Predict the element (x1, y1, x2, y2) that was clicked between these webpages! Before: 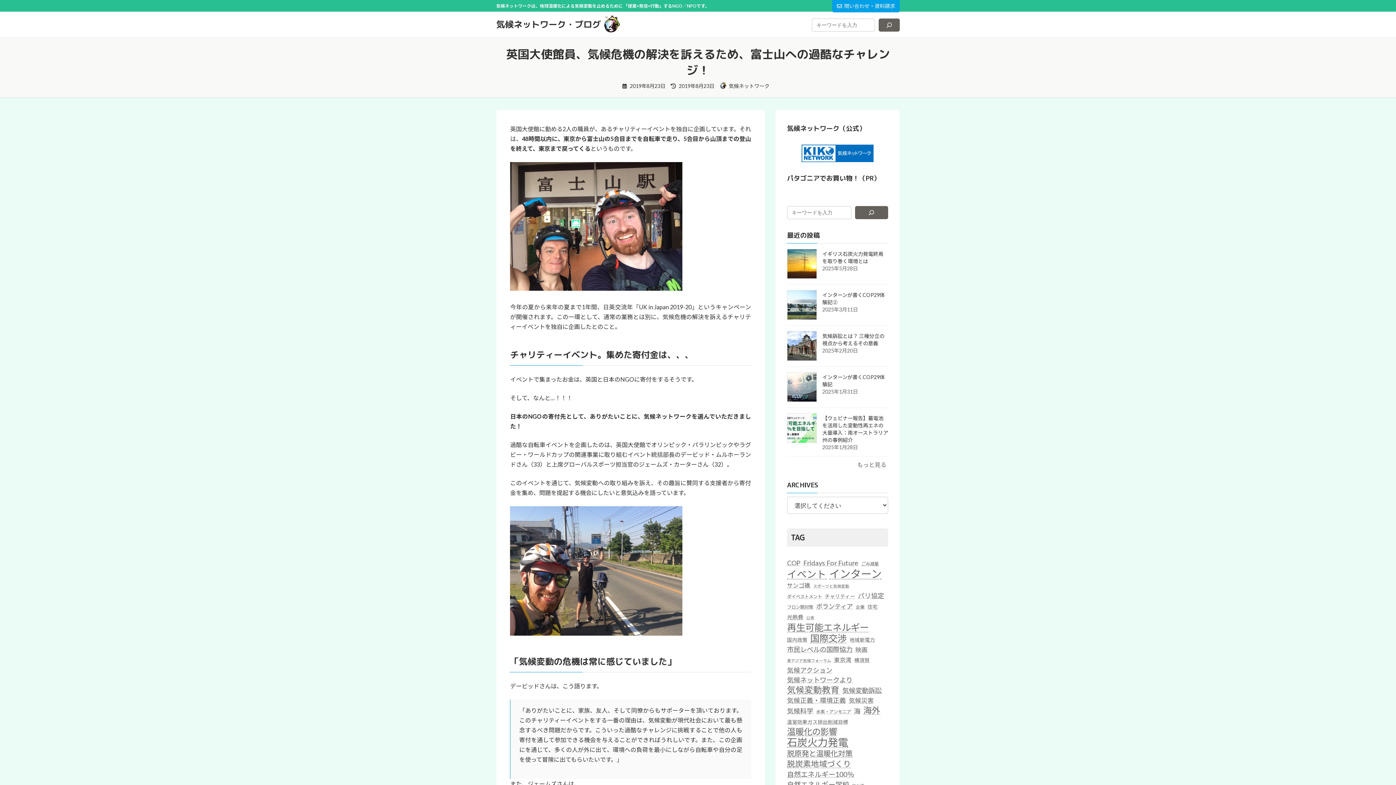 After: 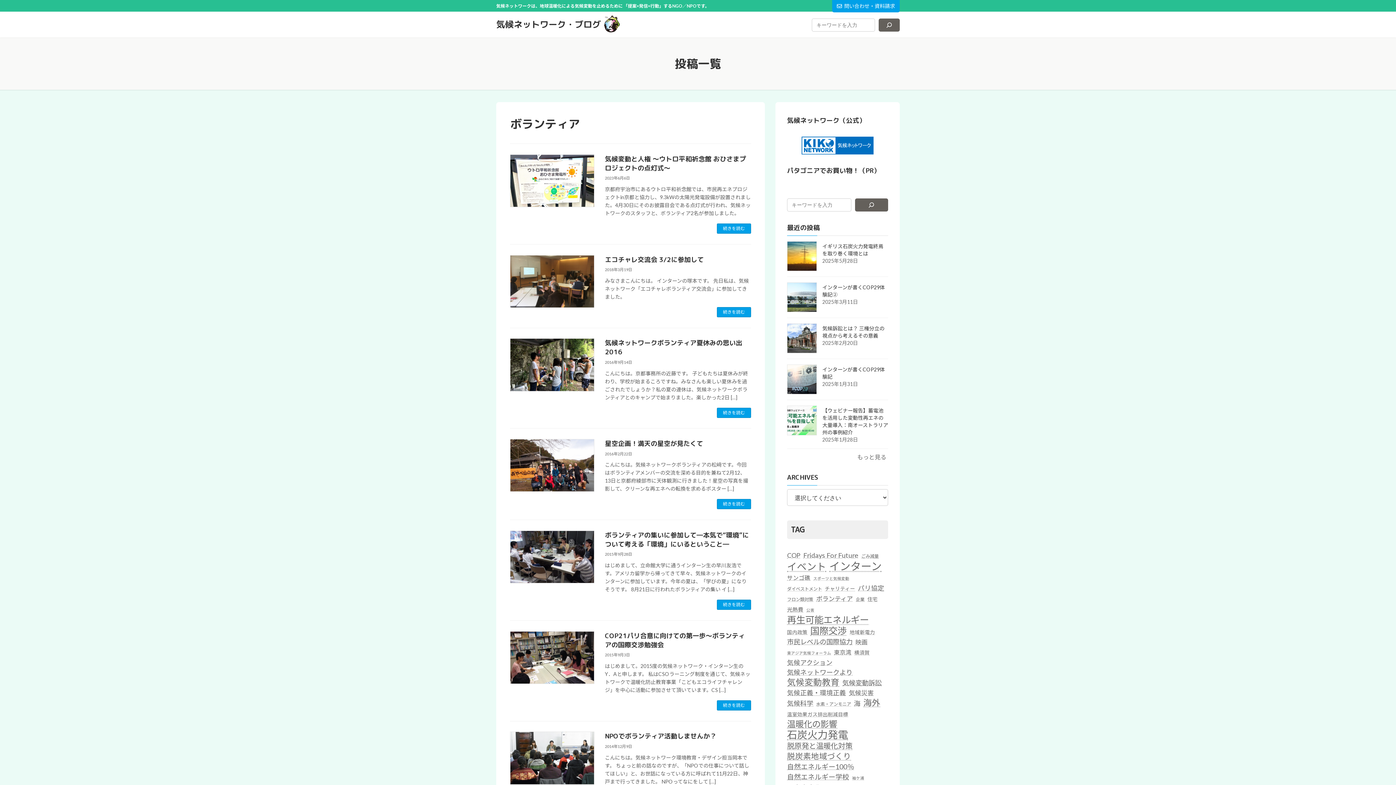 Action: bbox: (816, 601, 853, 611) label: ボランティア (8個の項目)